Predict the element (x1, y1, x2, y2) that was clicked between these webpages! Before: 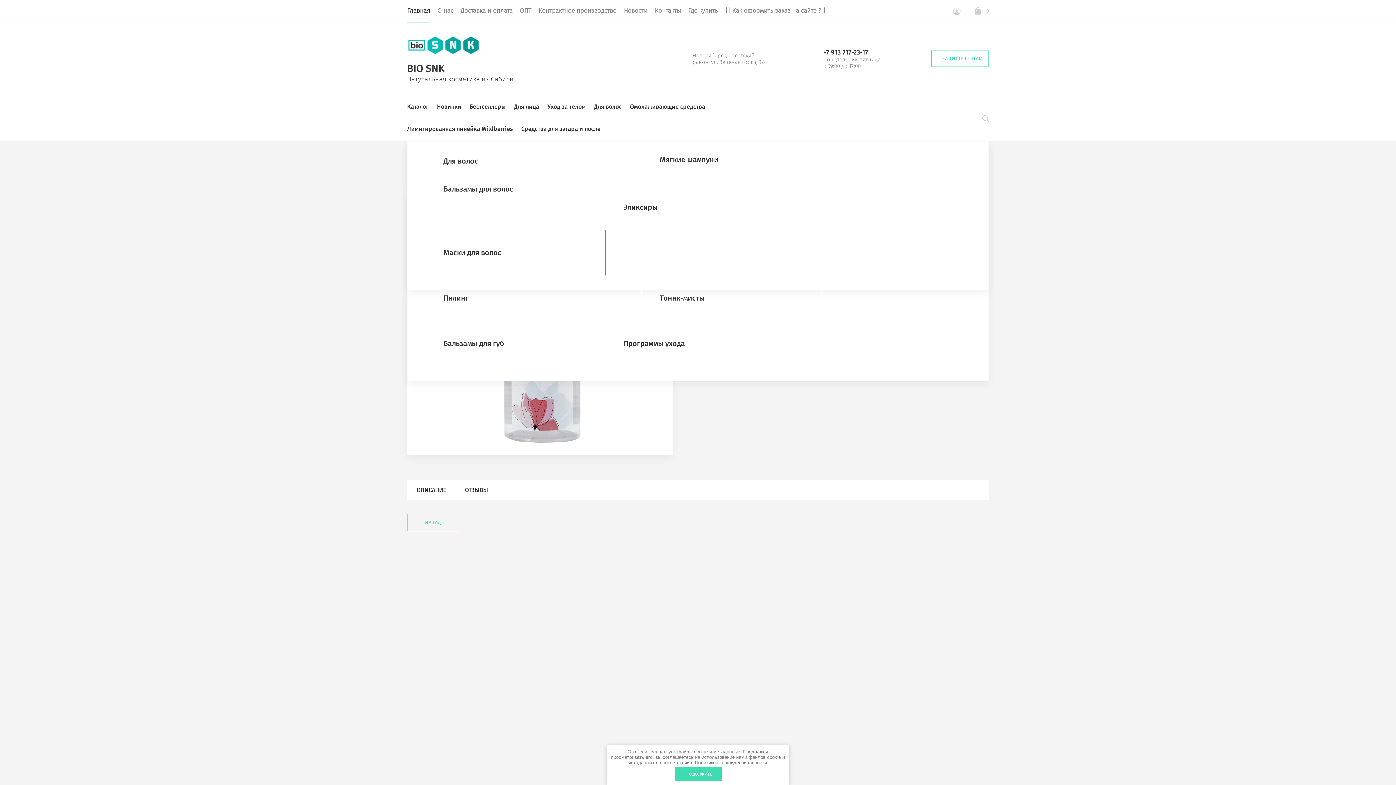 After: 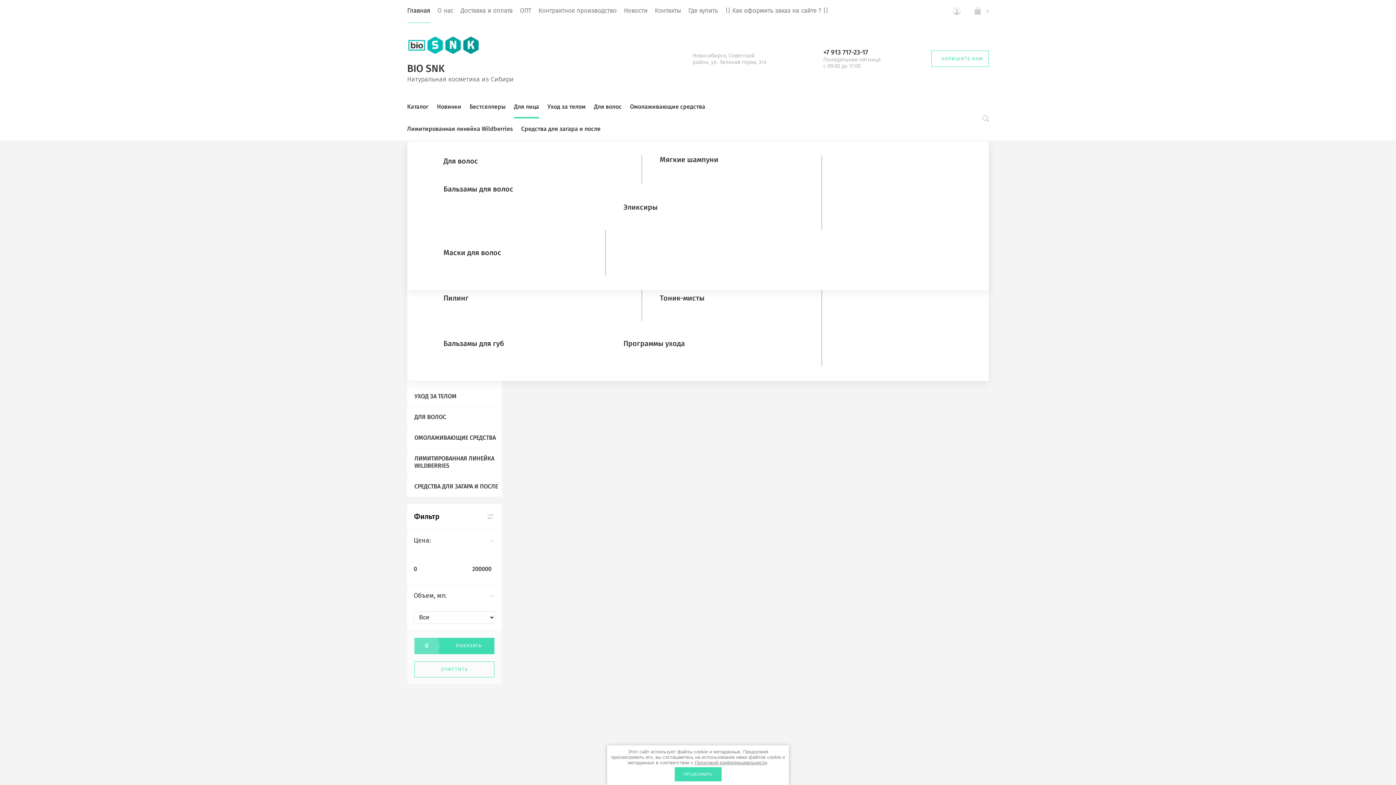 Action: bbox: (660, 293, 704, 302) label: Тоник-мисты